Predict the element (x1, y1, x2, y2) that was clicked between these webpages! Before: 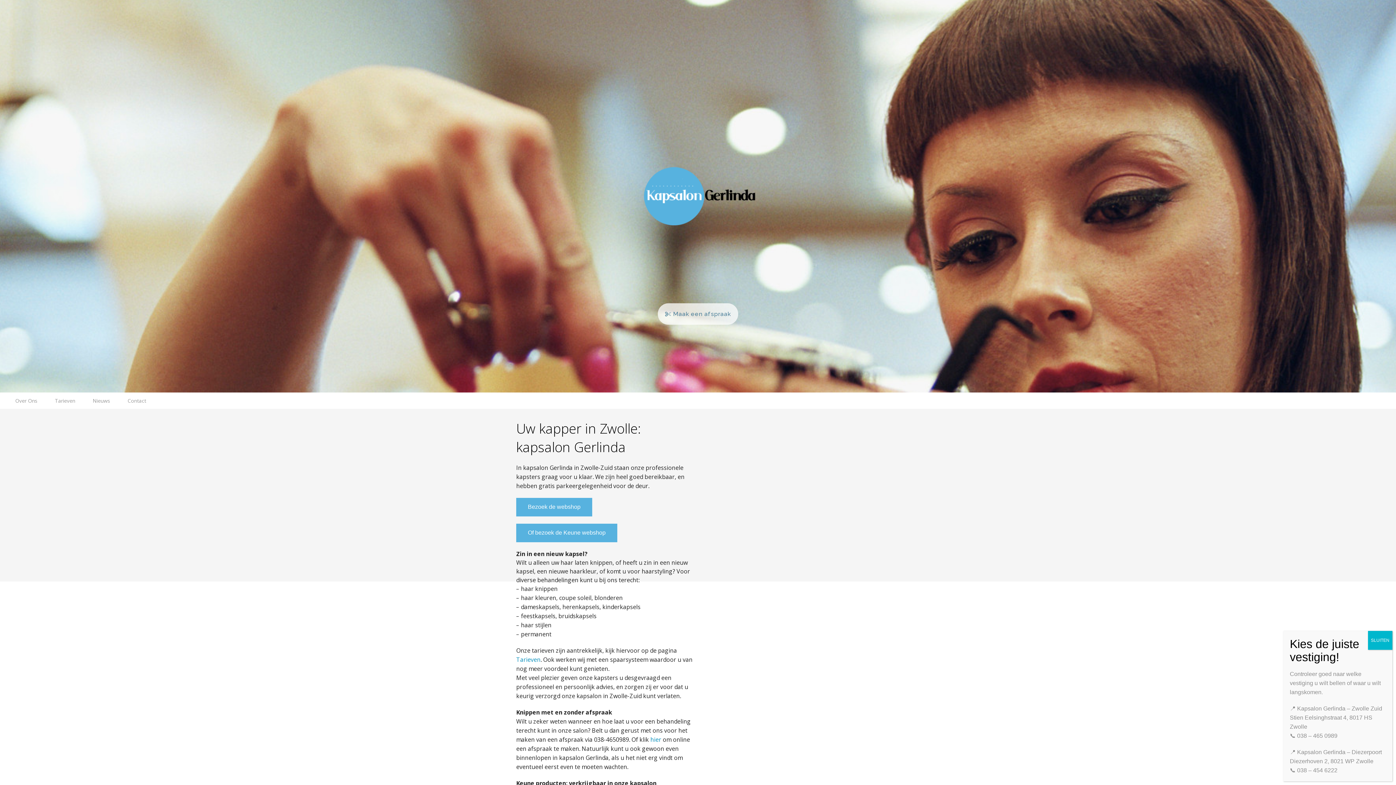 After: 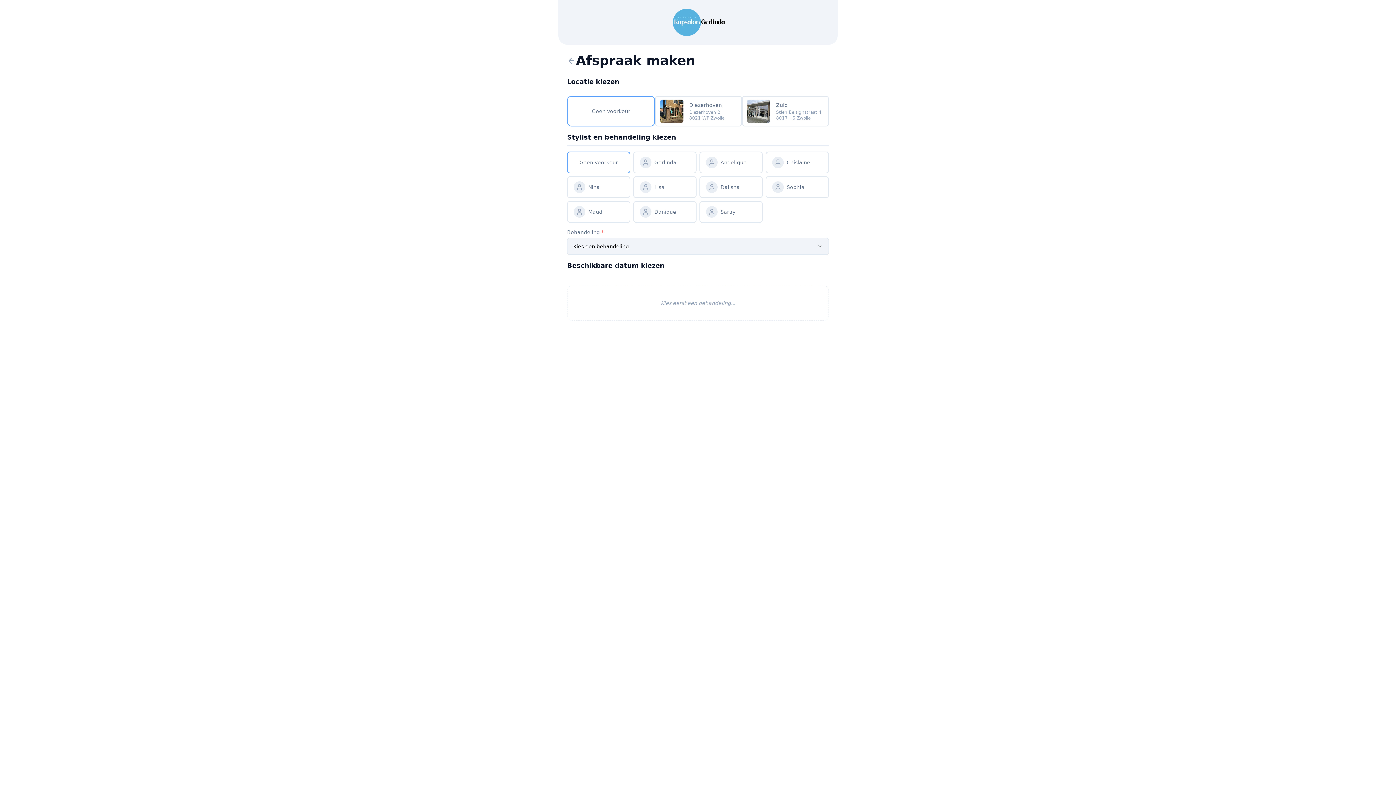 Action: label: hier bbox: (650, 736, 661, 744)